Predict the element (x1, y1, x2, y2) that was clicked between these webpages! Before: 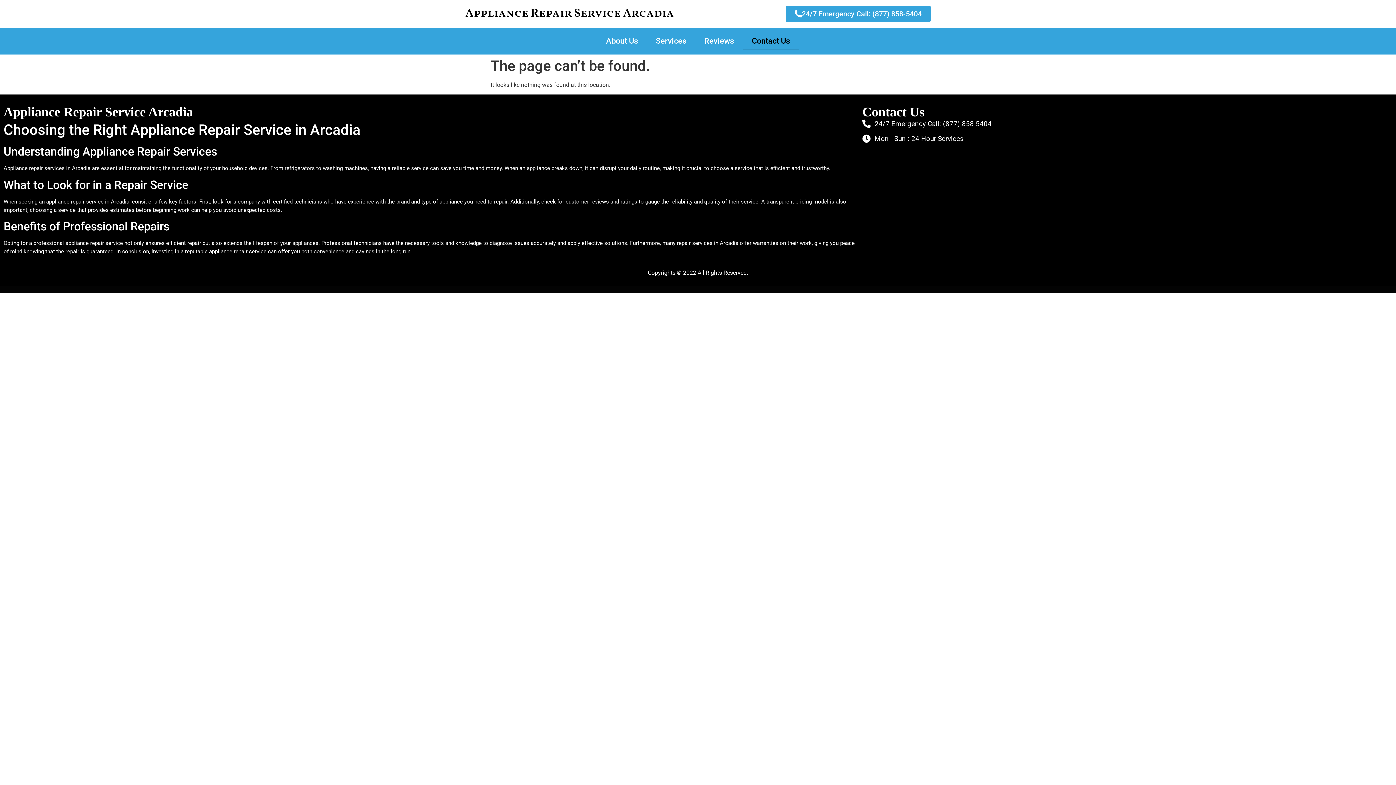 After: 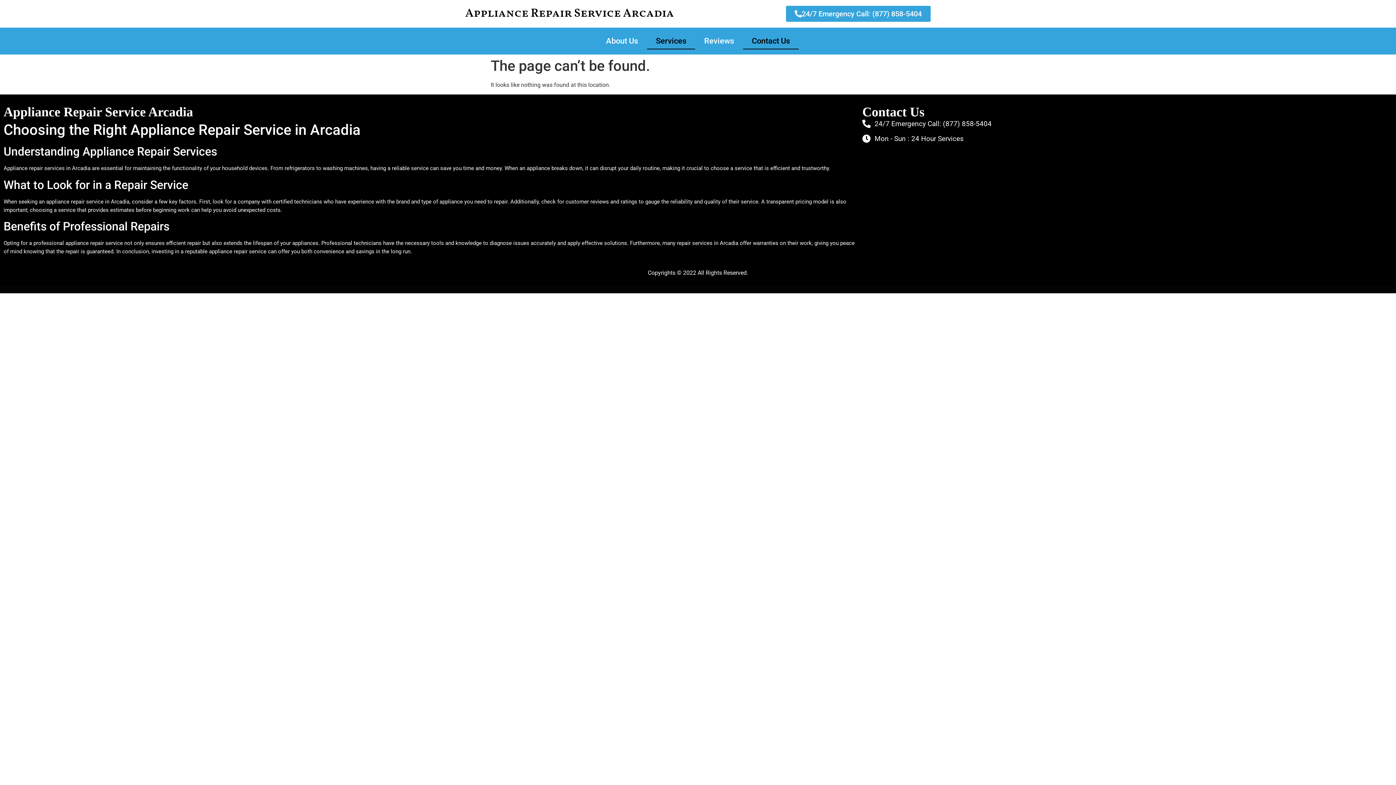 Action: label: Services bbox: (647, 32, 695, 49)